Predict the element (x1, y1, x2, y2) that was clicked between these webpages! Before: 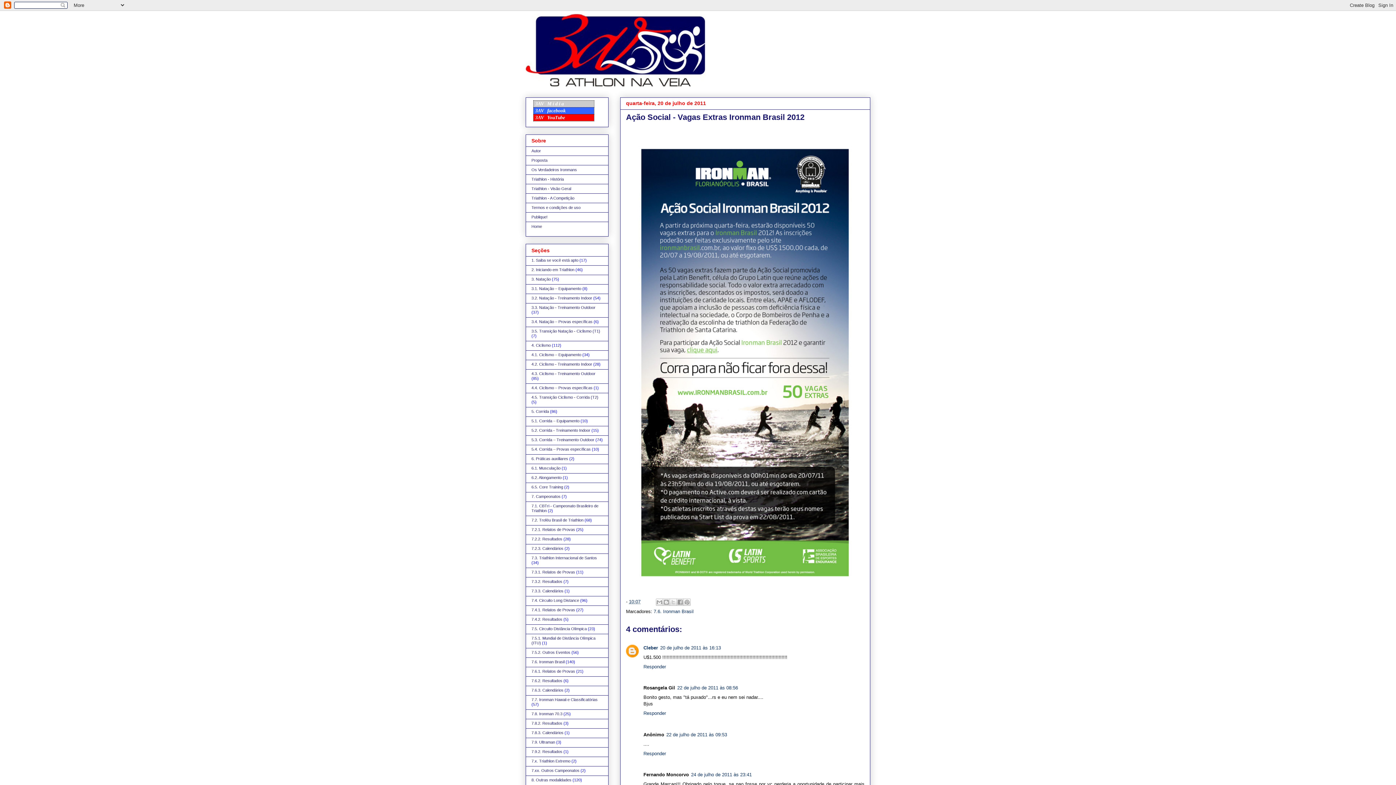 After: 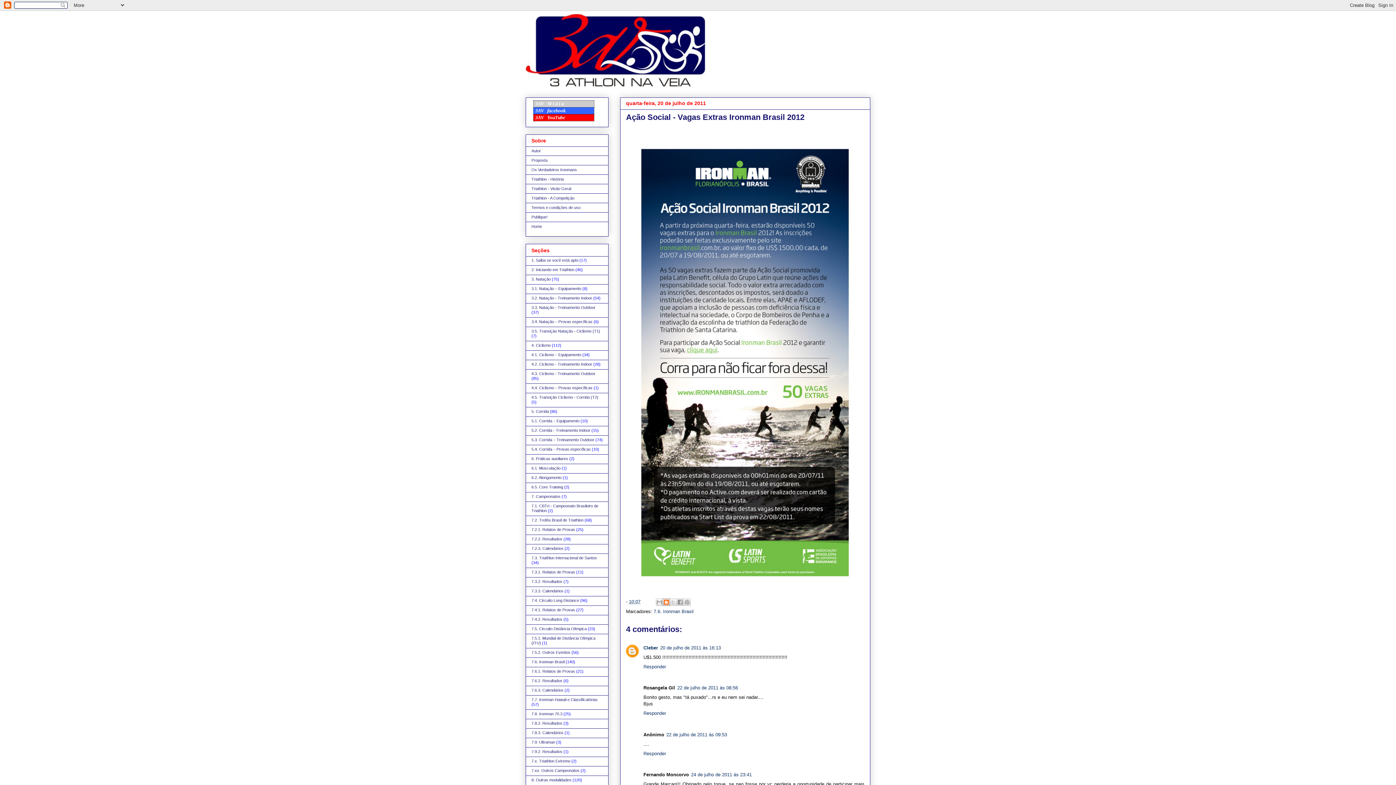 Action: label: Postar no blog! bbox: (662, 598, 670, 606)